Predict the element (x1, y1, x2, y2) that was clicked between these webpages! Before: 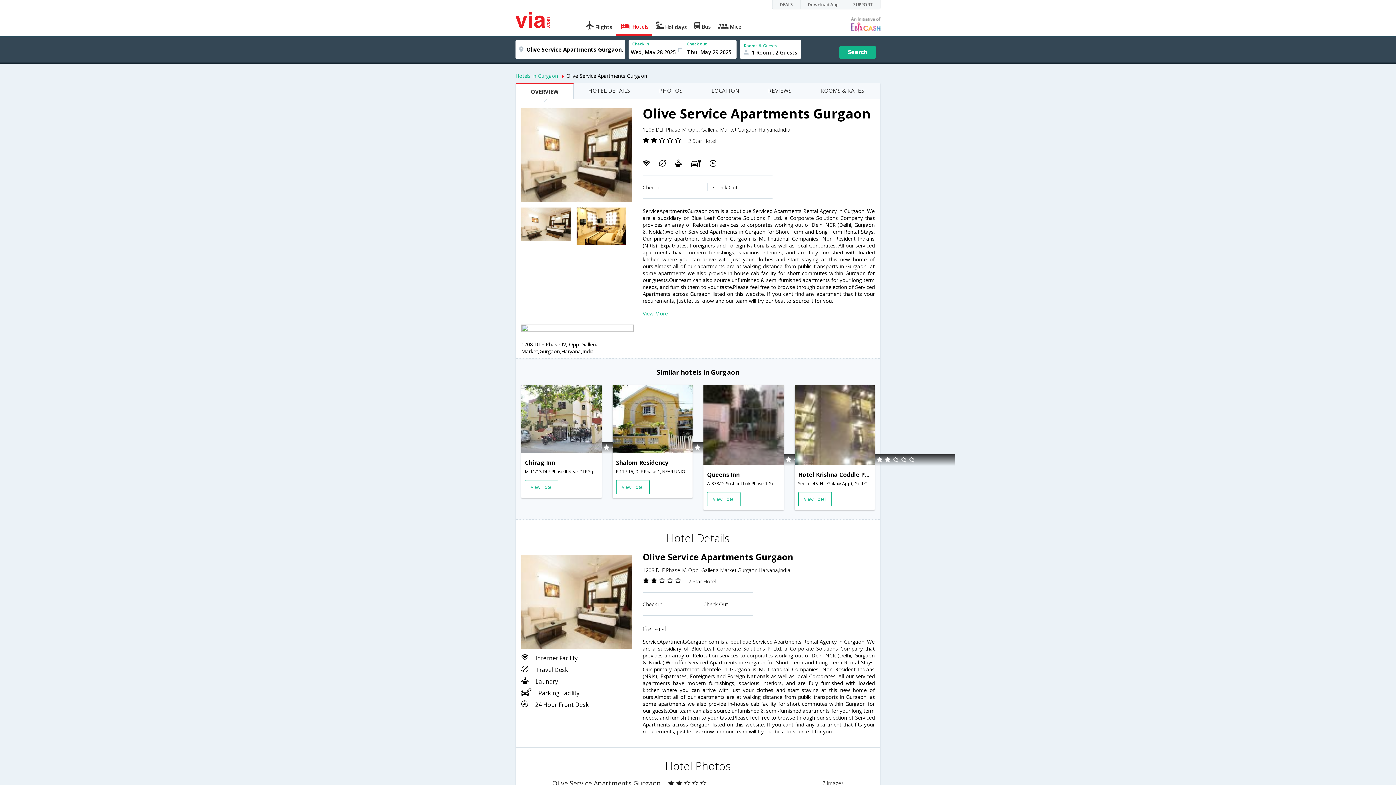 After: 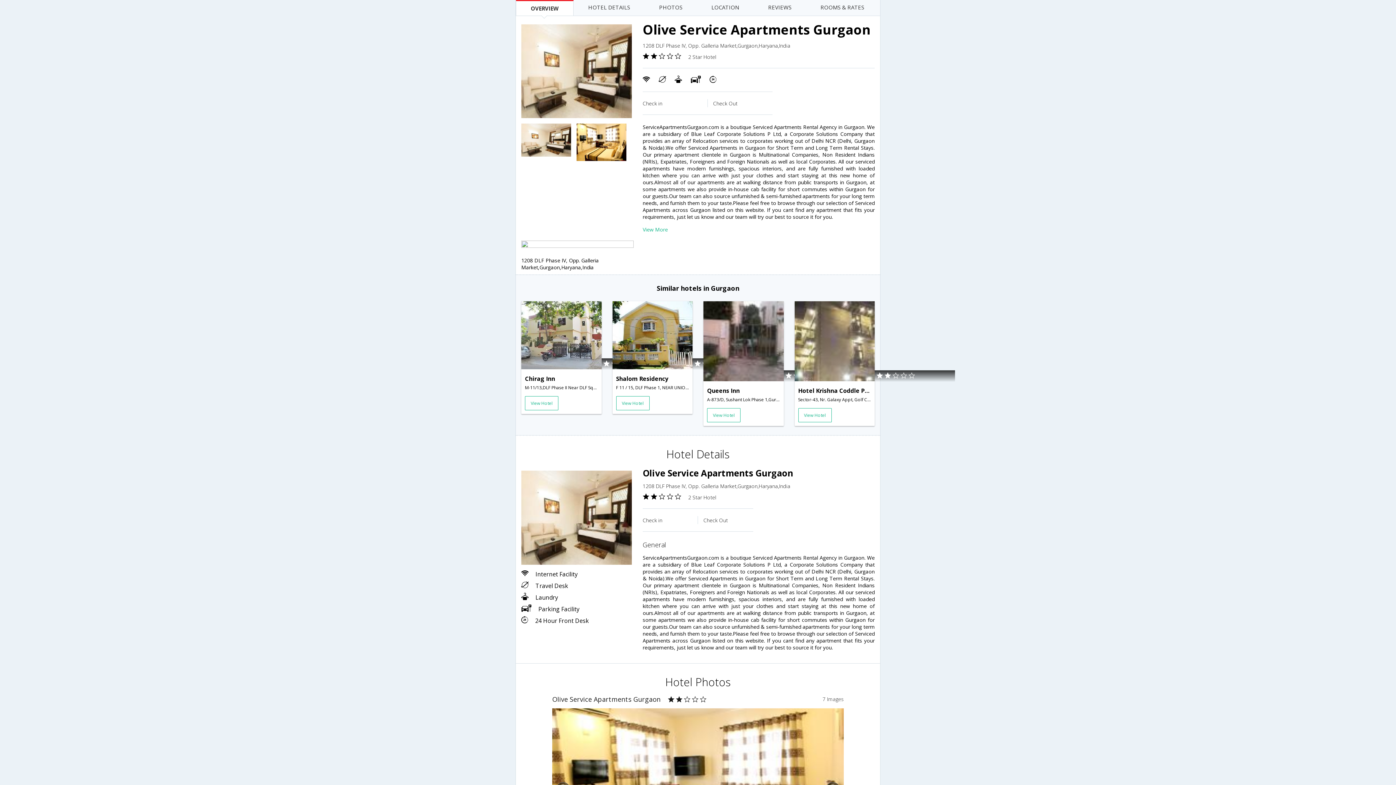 Action: bbox: (530, 88, 558, 95) label: OVERVIEW